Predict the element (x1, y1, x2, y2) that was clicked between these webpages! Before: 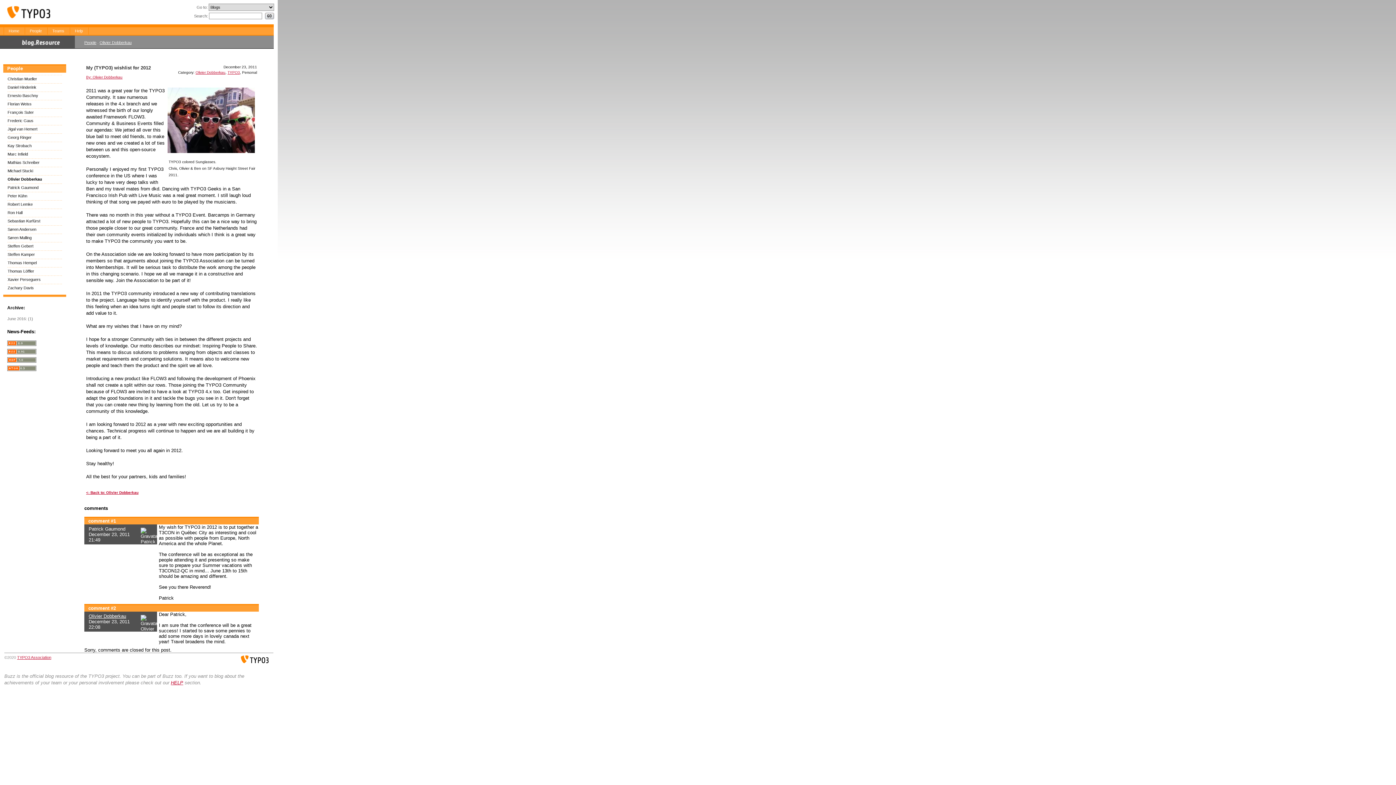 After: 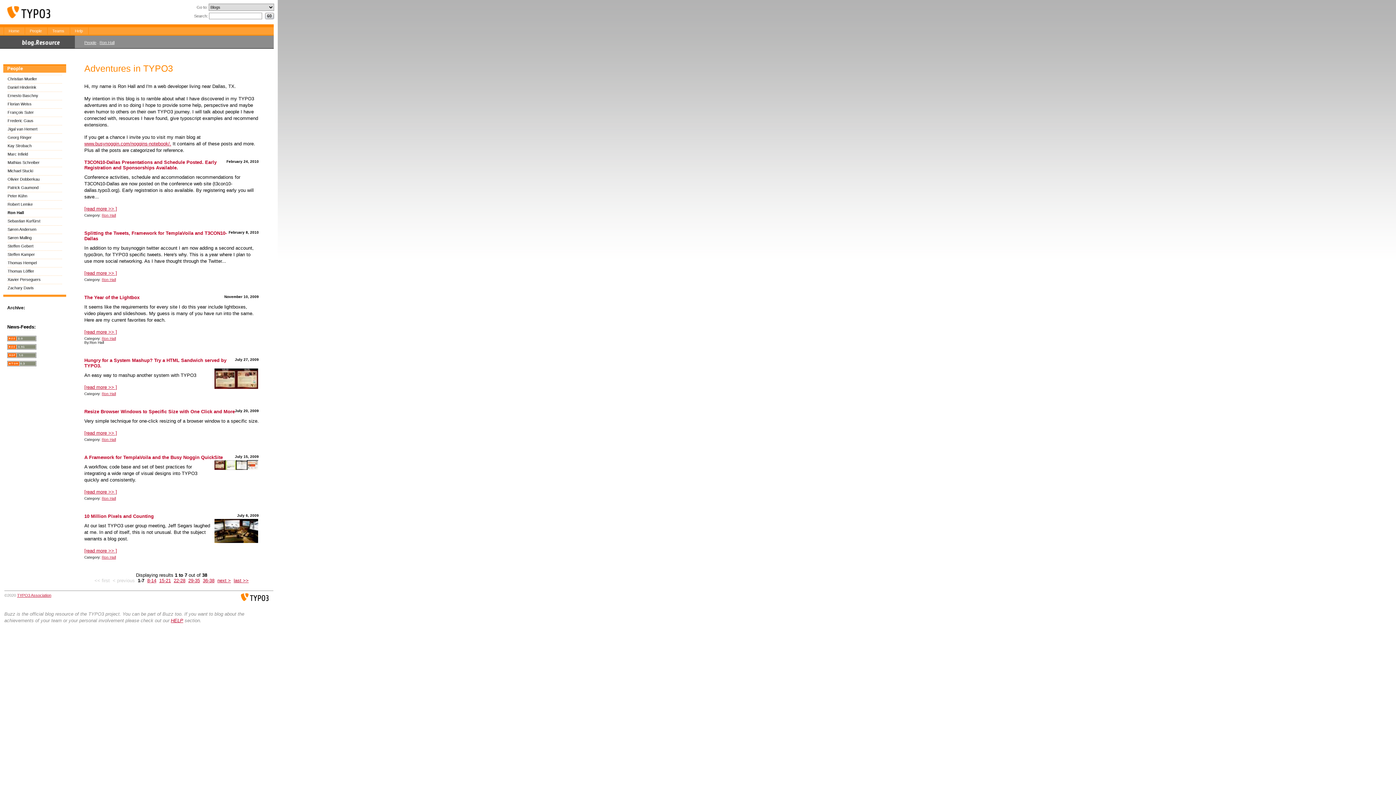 Action: bbox: (7, 208, 62, 216) label: Ron Hall